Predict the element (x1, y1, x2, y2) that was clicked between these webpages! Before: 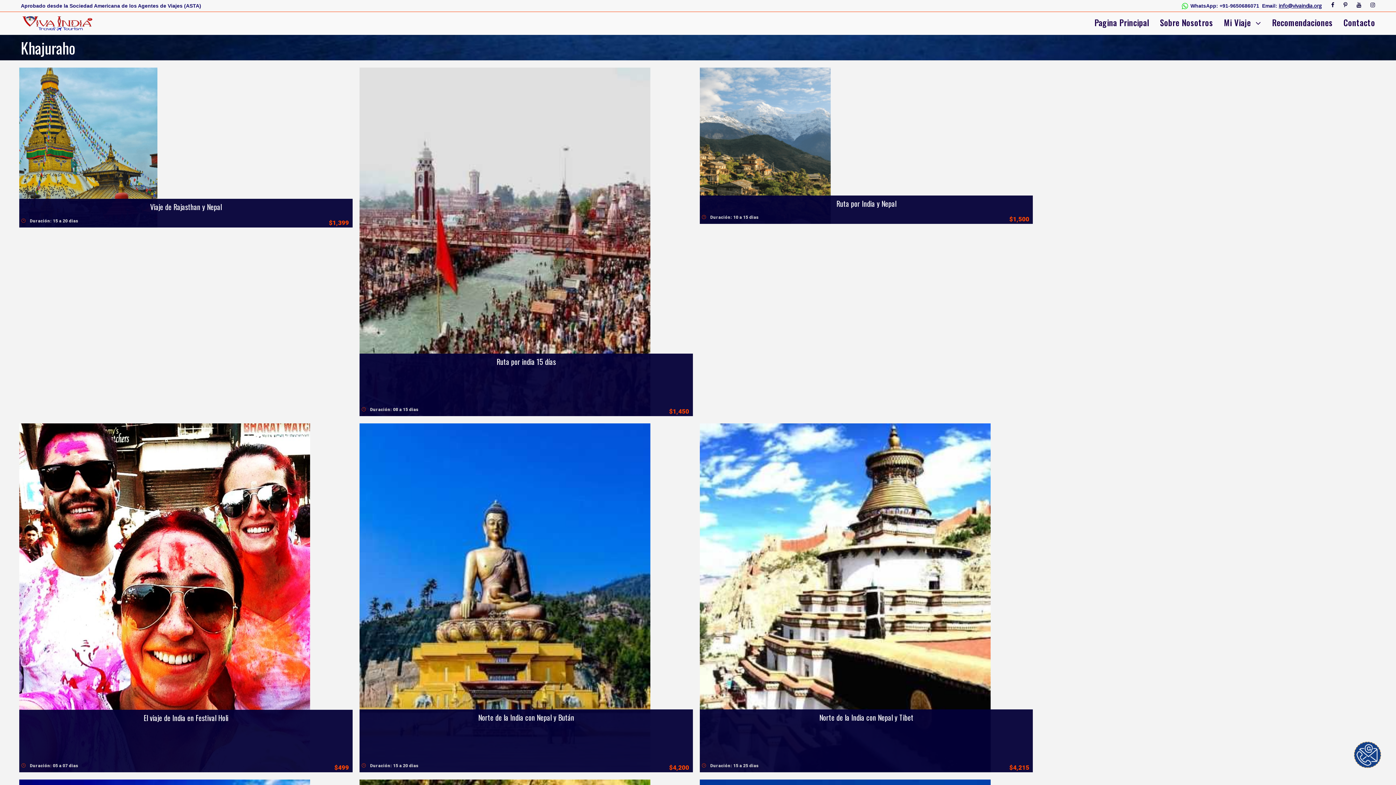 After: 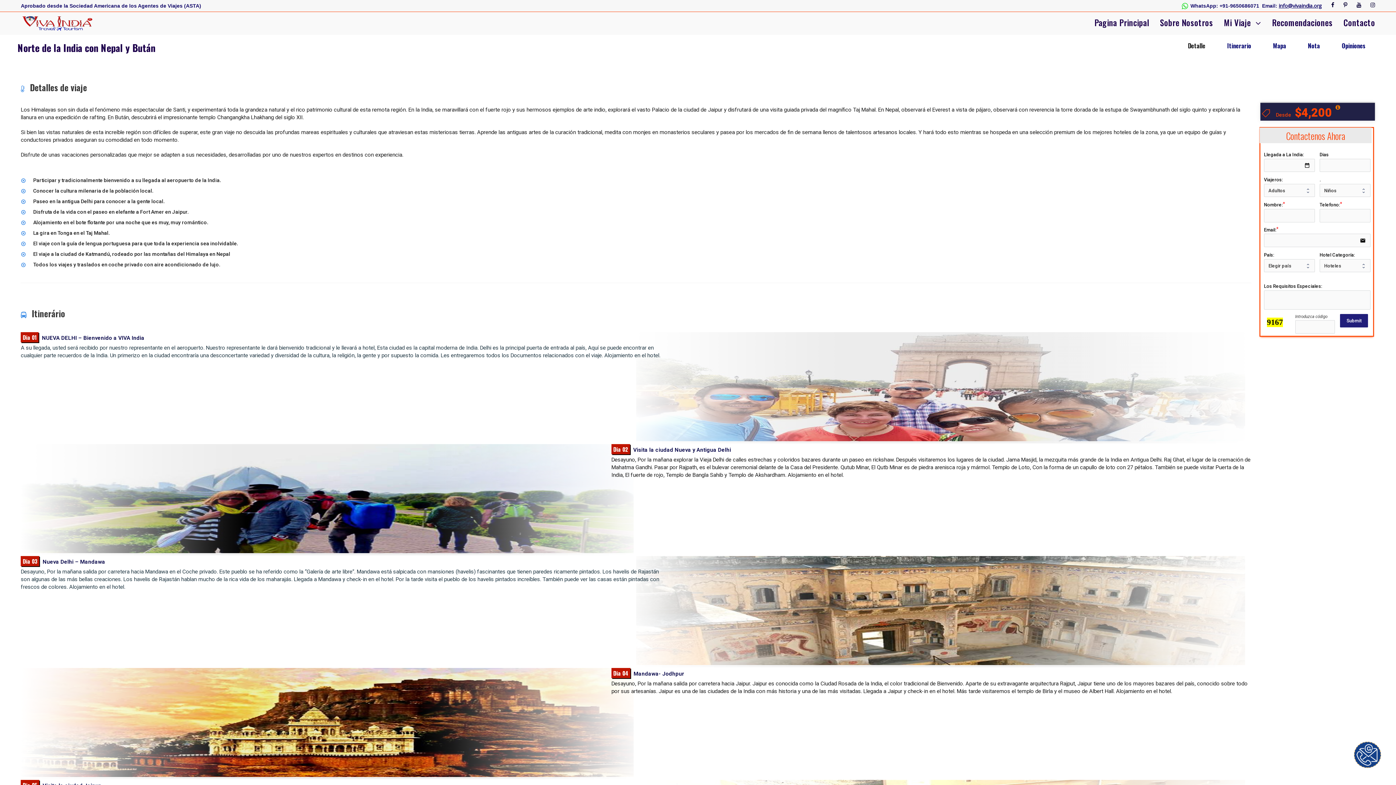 Action: bbox: (359, 594, 650, 601)